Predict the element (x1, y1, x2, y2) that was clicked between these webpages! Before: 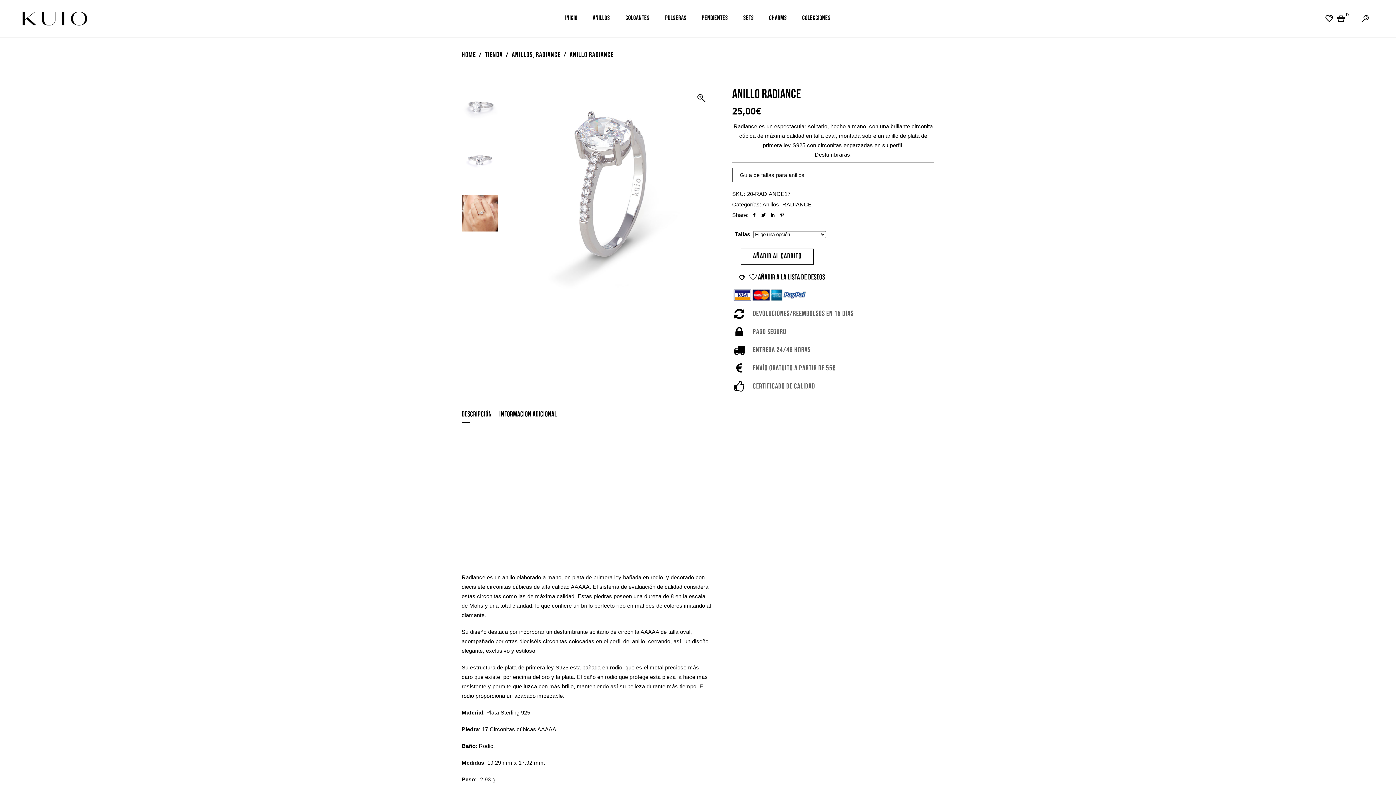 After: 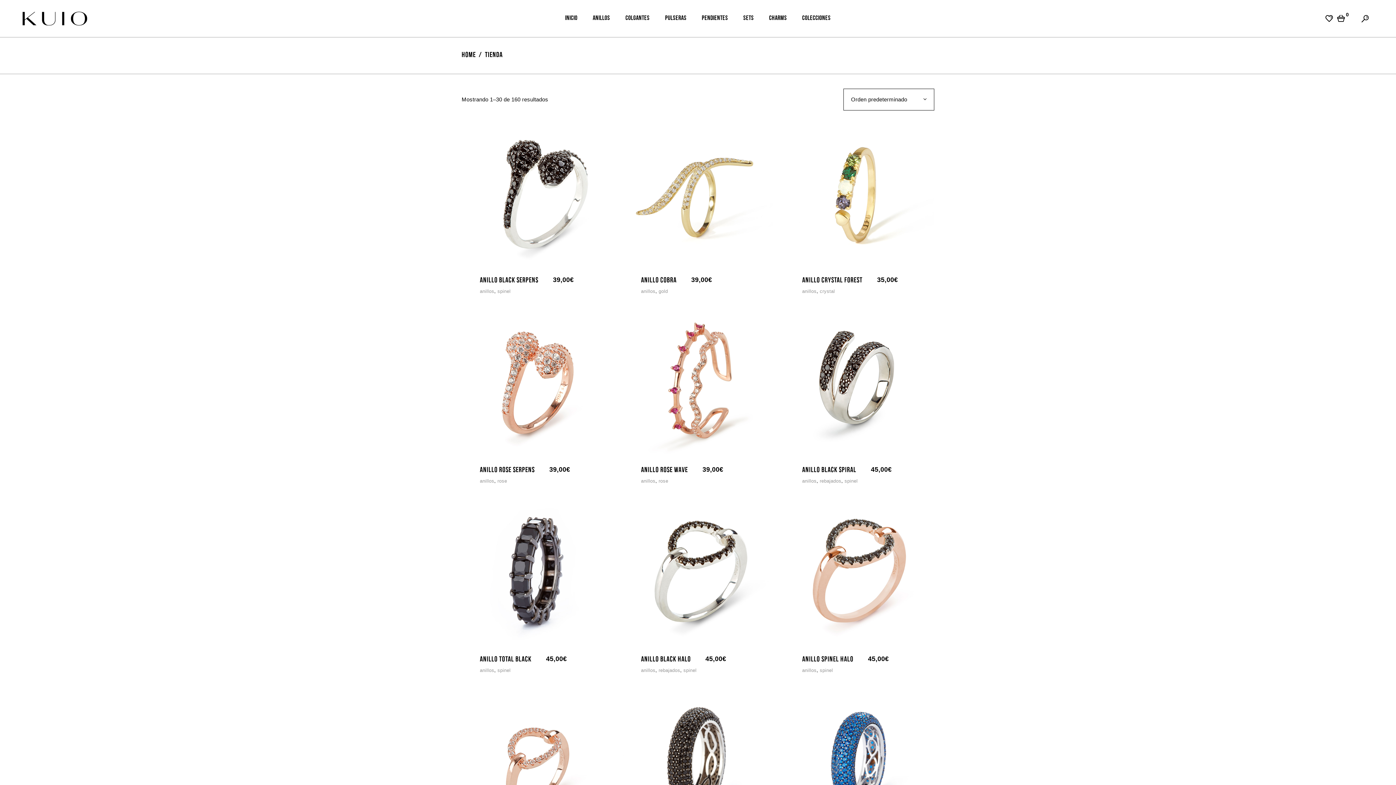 Action: label: Tienda bbox: (485, 50, 502, 60)